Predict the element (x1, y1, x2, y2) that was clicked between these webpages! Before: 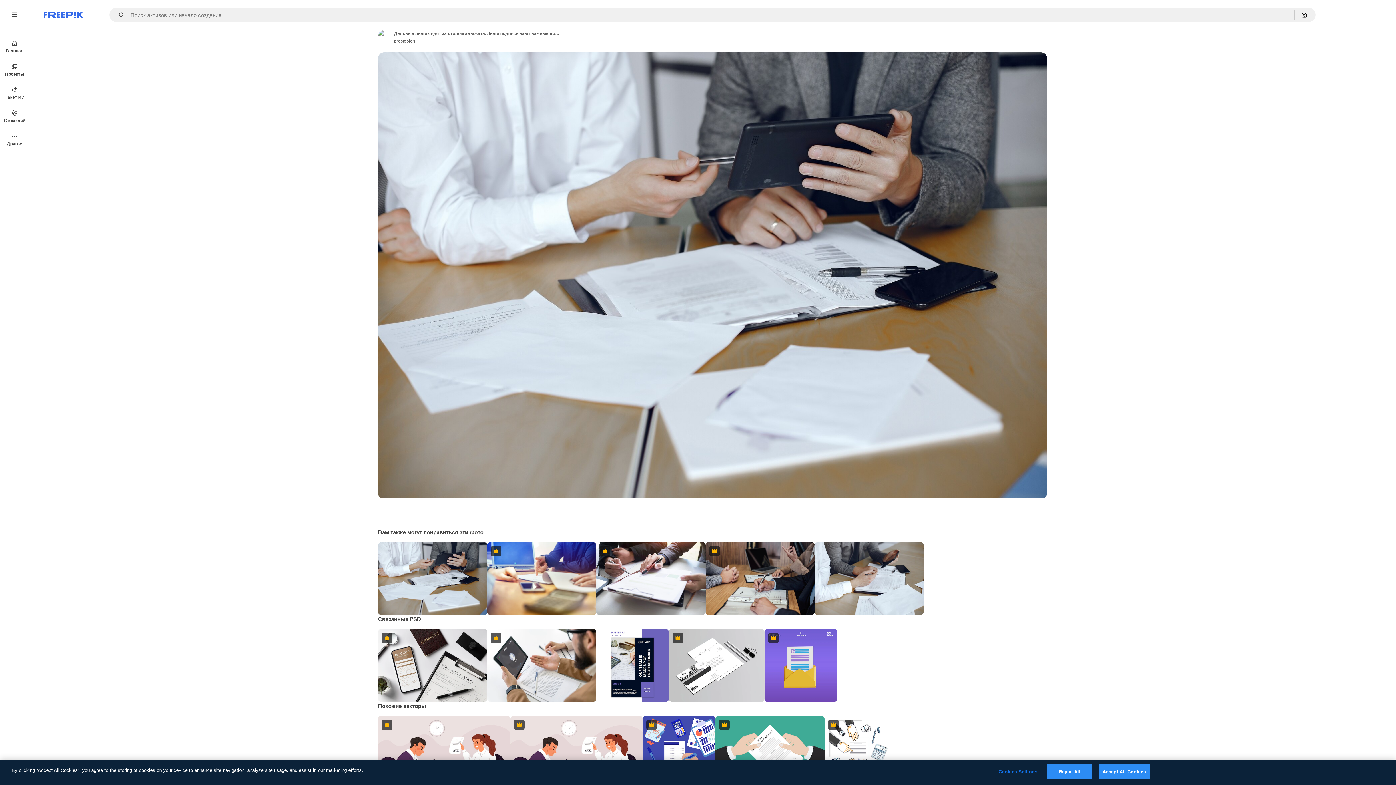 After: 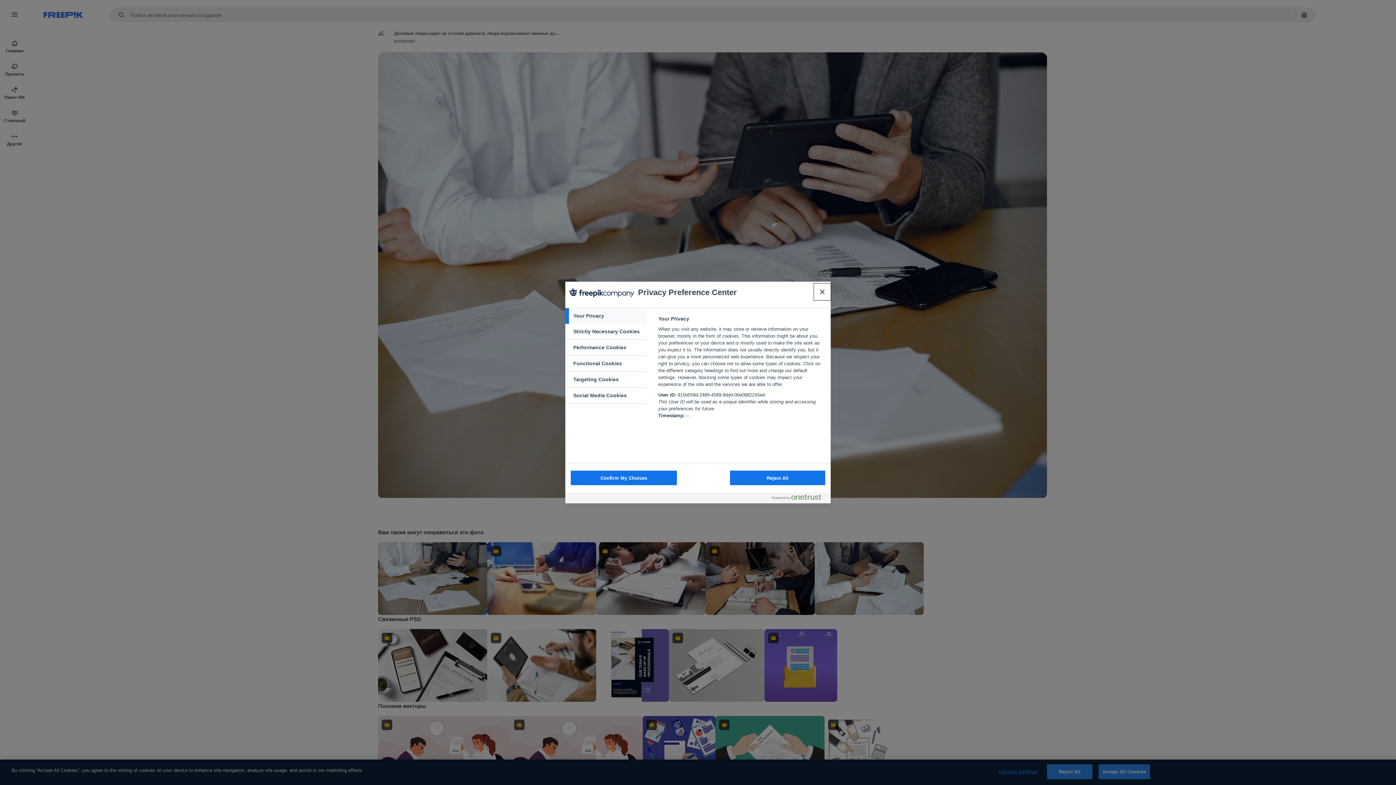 Action: bbox: (995, 765, 1040, 779) label: Cookies Settings